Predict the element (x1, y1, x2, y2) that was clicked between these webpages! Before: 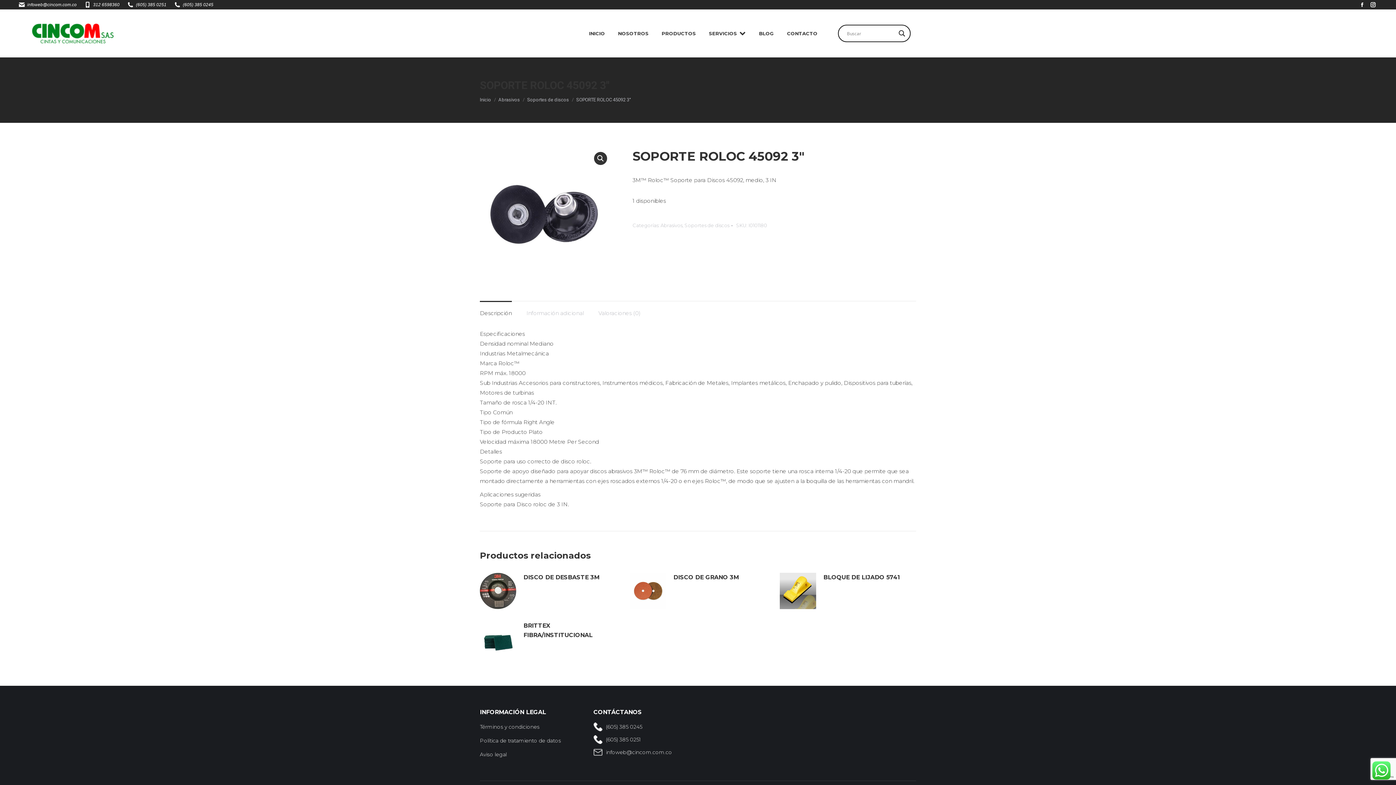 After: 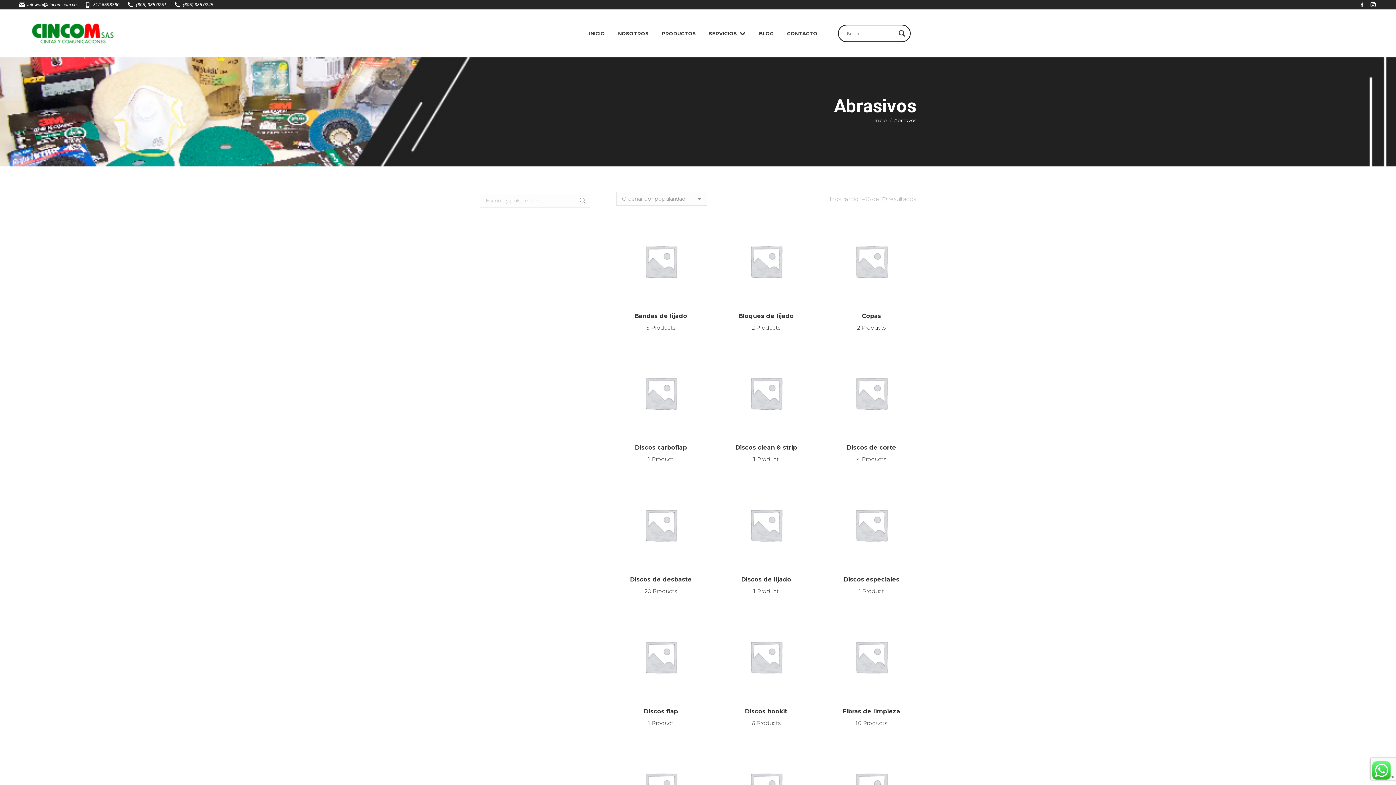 Action: label: Abrasivos bbox: (660, 222, 682, 228)